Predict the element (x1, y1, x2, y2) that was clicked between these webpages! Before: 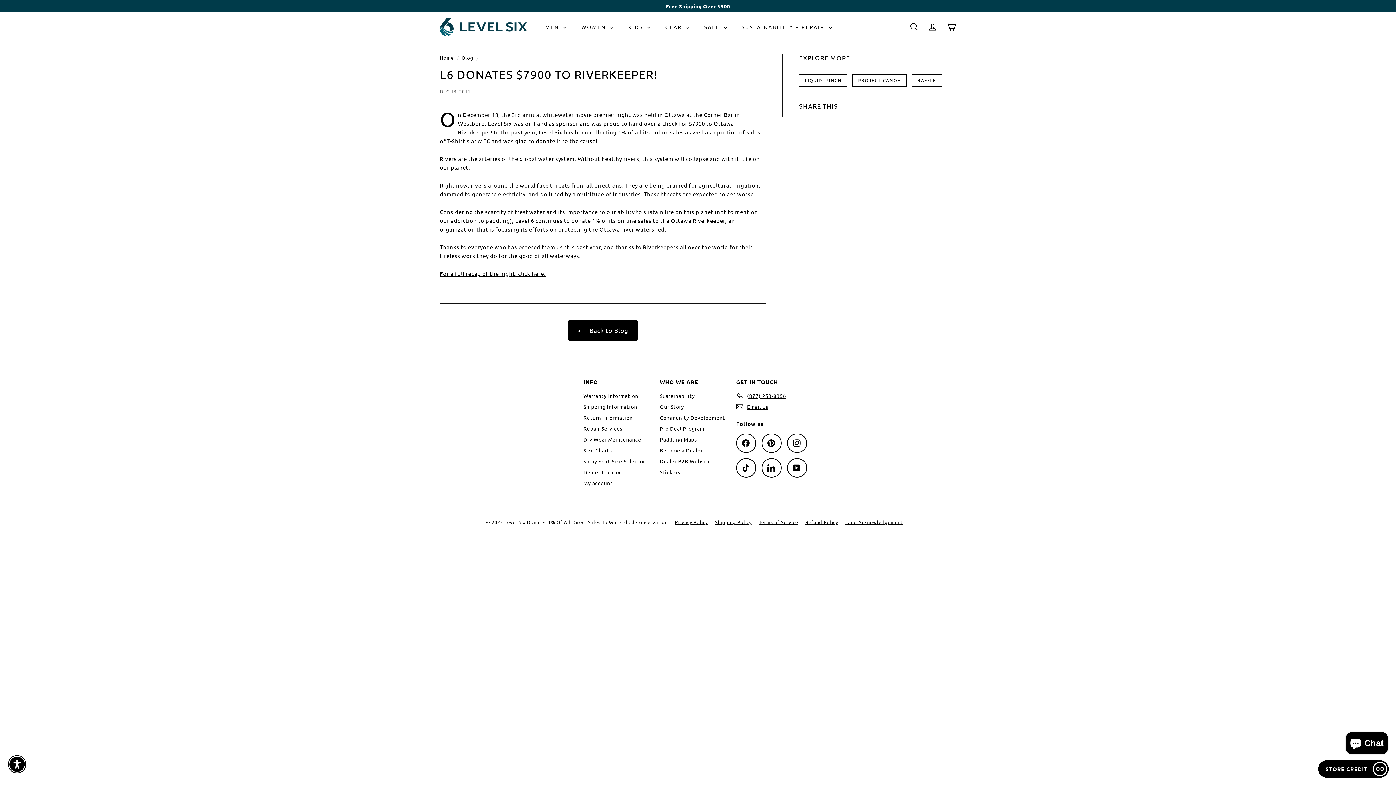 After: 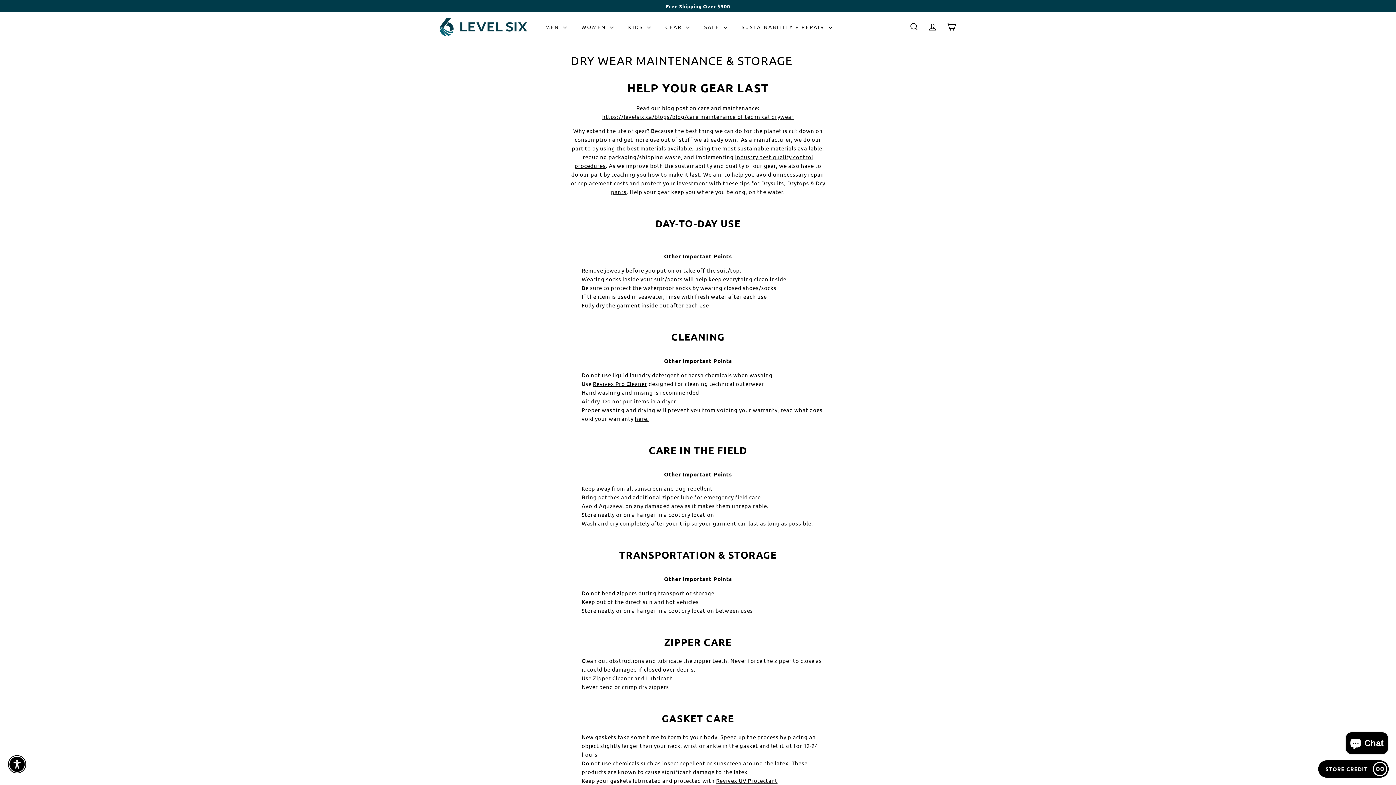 Action: label: Dry Wear Maintenance bbox: (583, 434, 641, 445)